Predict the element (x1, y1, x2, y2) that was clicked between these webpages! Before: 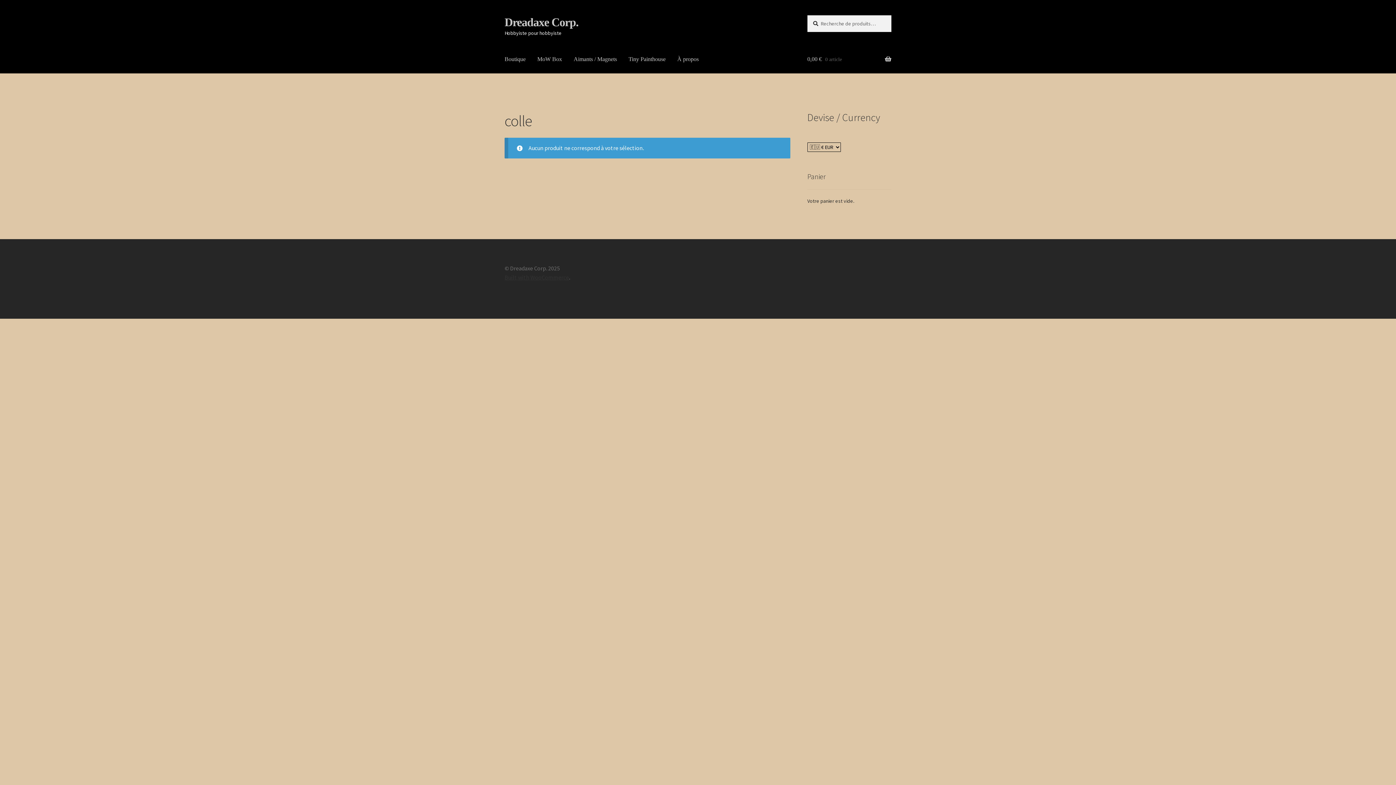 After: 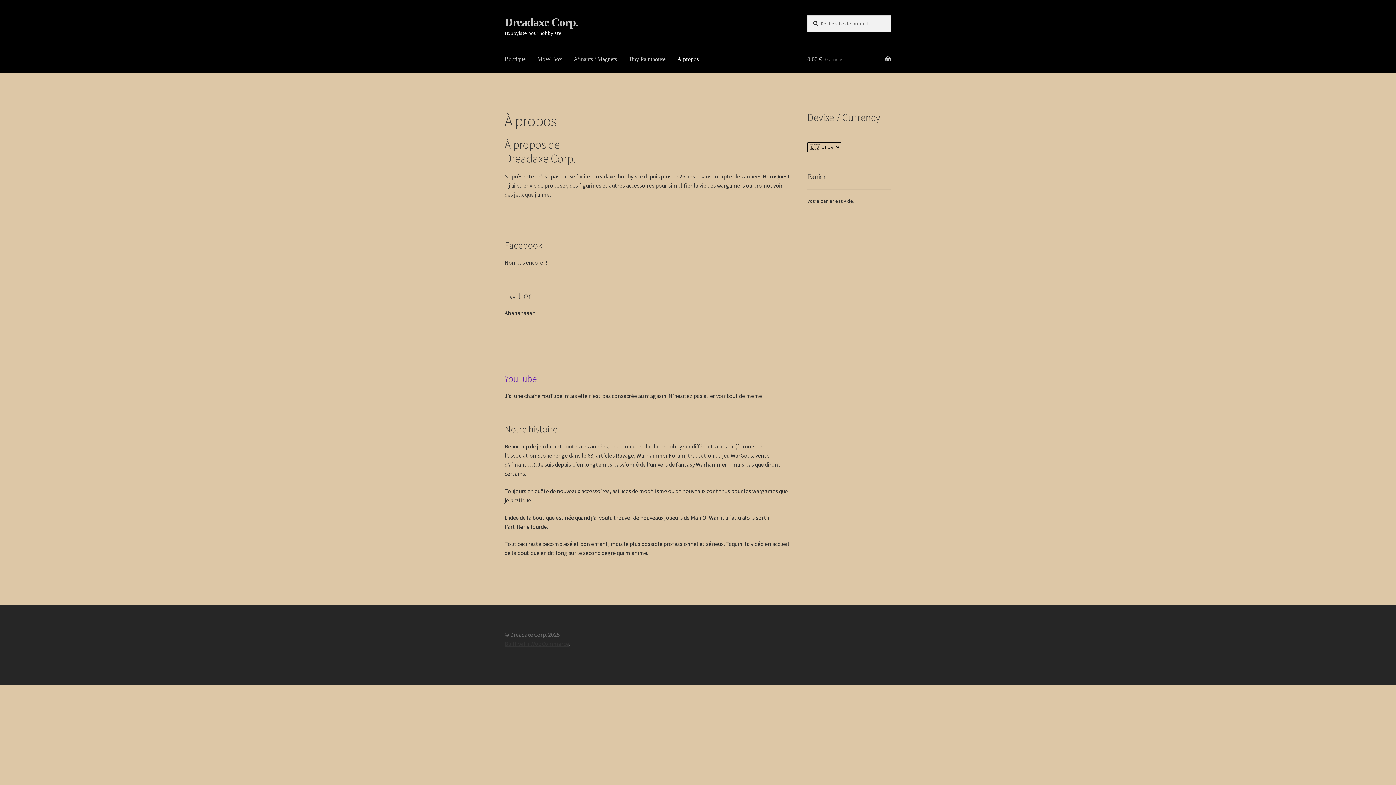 Action: bbox: (671, 45, 704, 73) label: À propos